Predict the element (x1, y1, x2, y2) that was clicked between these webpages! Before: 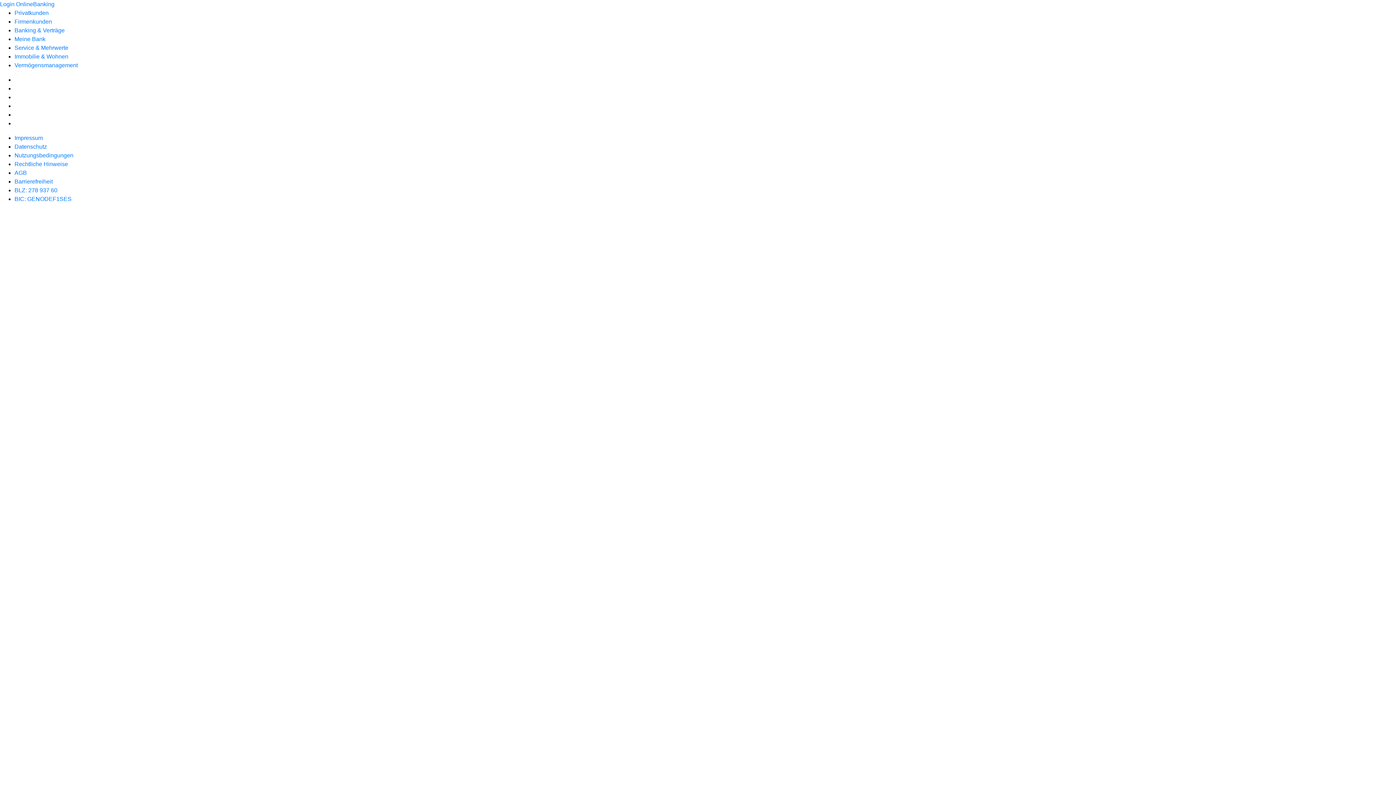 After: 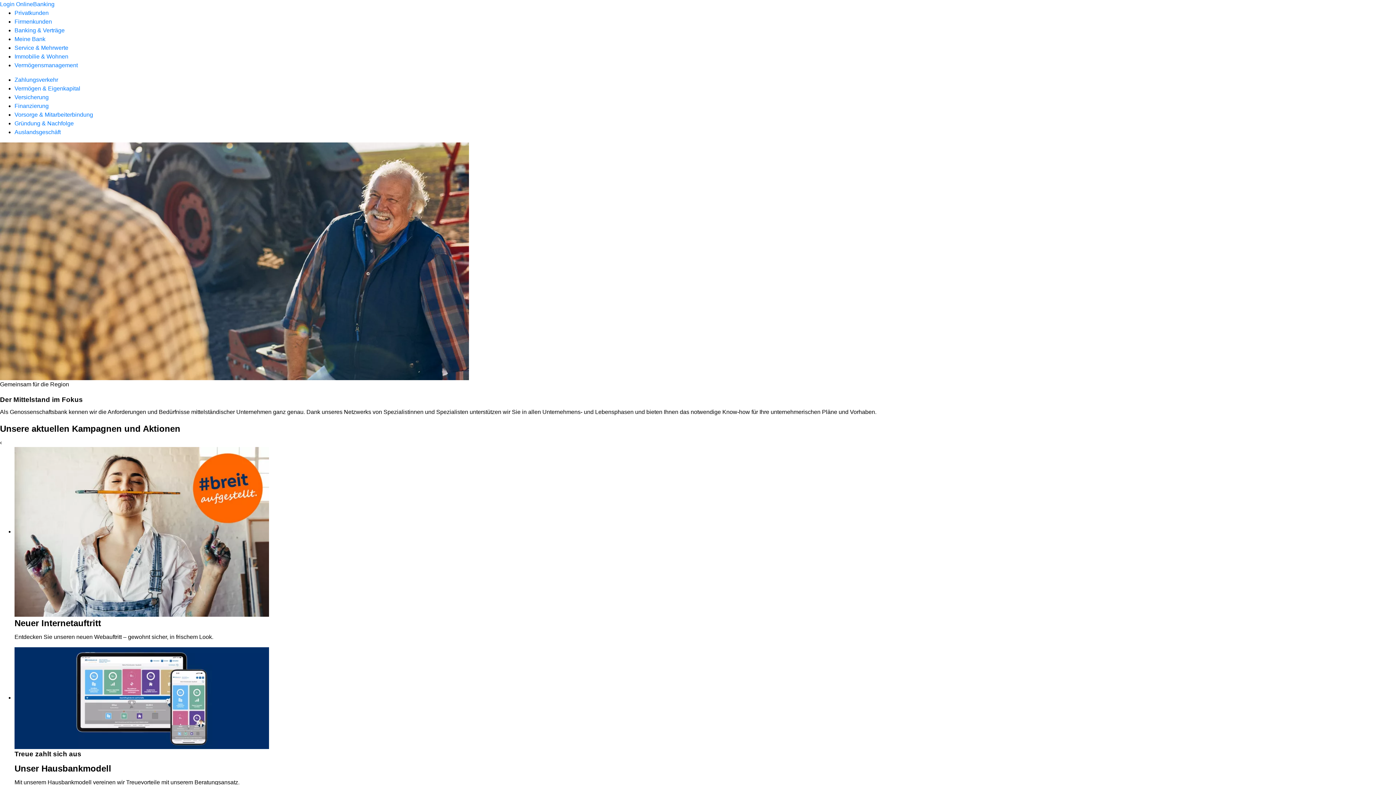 Action: label: Firmenkunden bbox: (14, 18, 52, 24)